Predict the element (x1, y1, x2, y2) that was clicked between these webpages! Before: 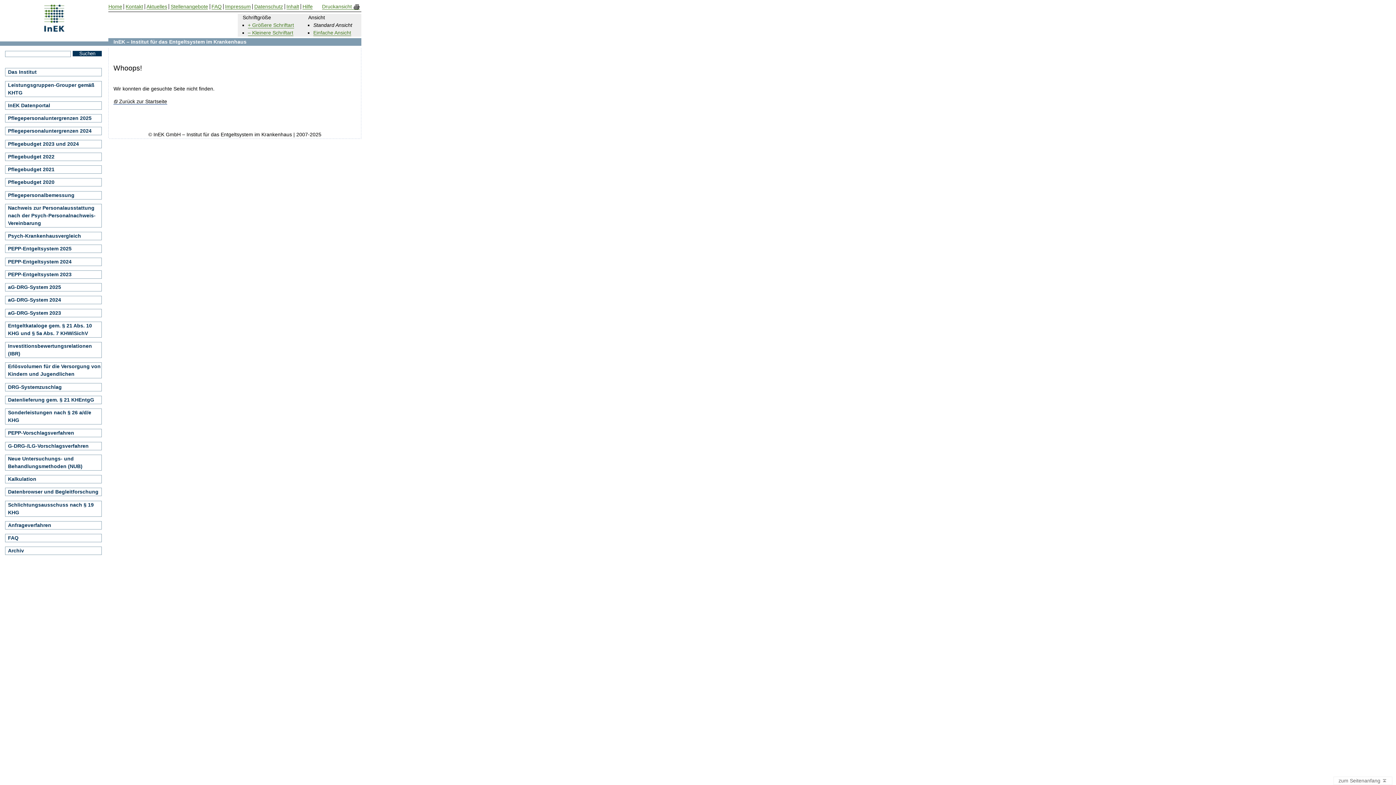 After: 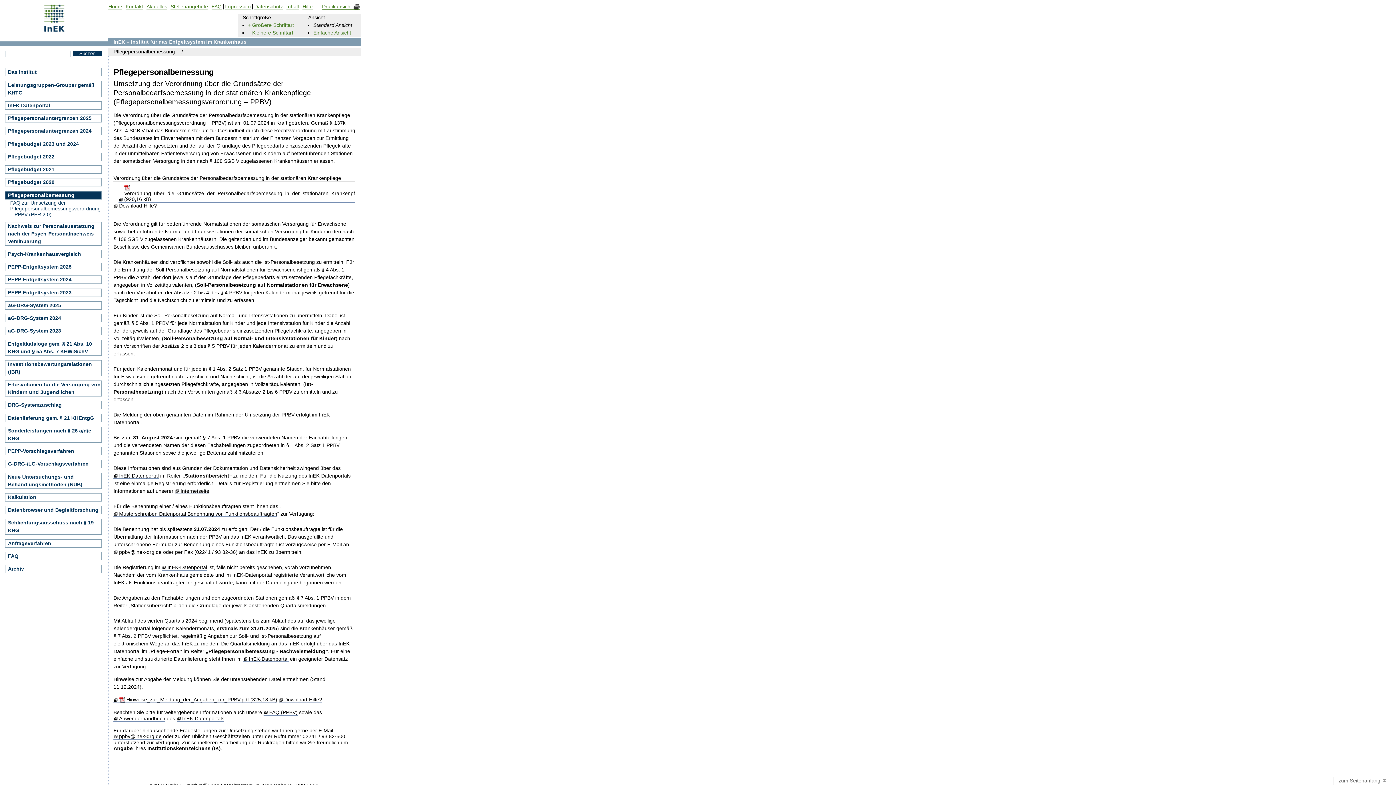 Action: bbox: (5, 191, 101, 199) label: Pflegepersonalbemessung